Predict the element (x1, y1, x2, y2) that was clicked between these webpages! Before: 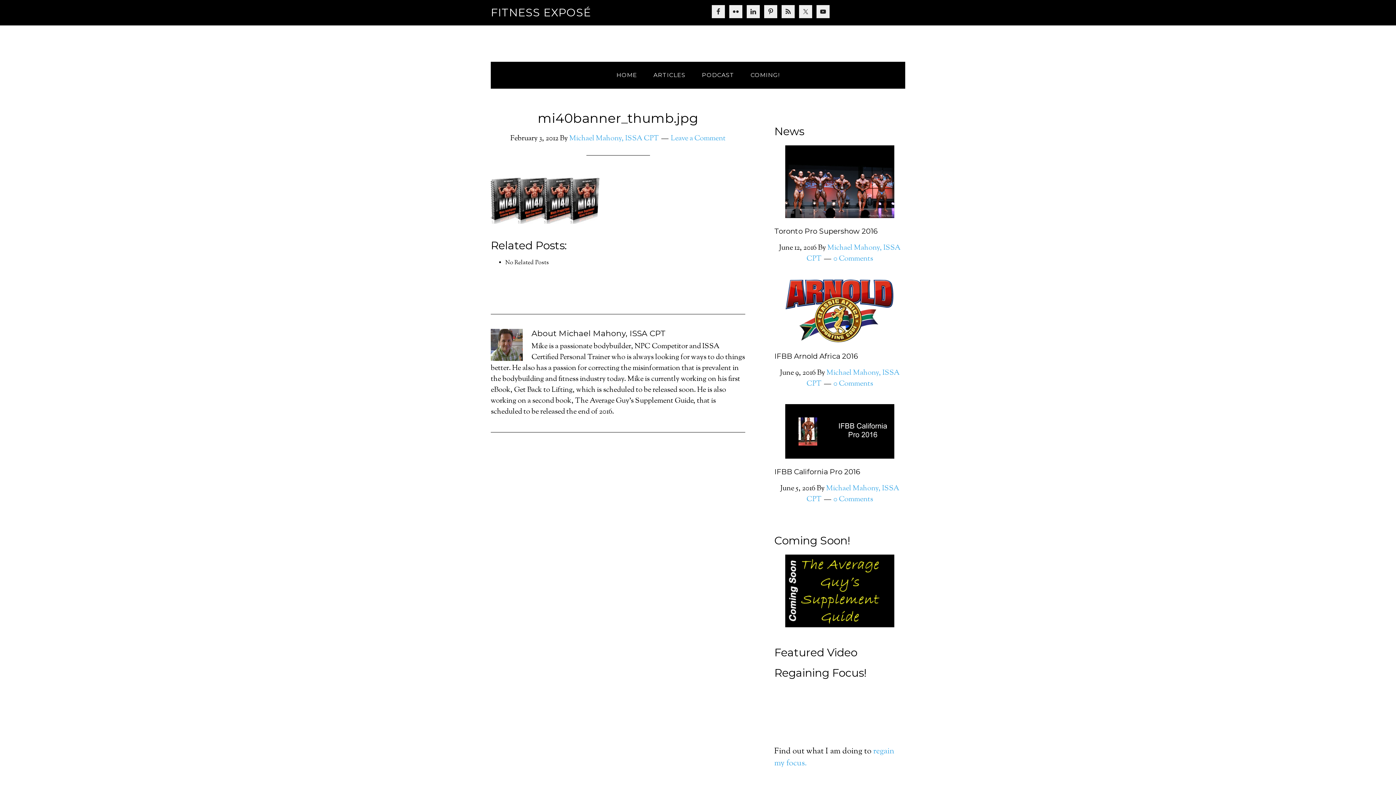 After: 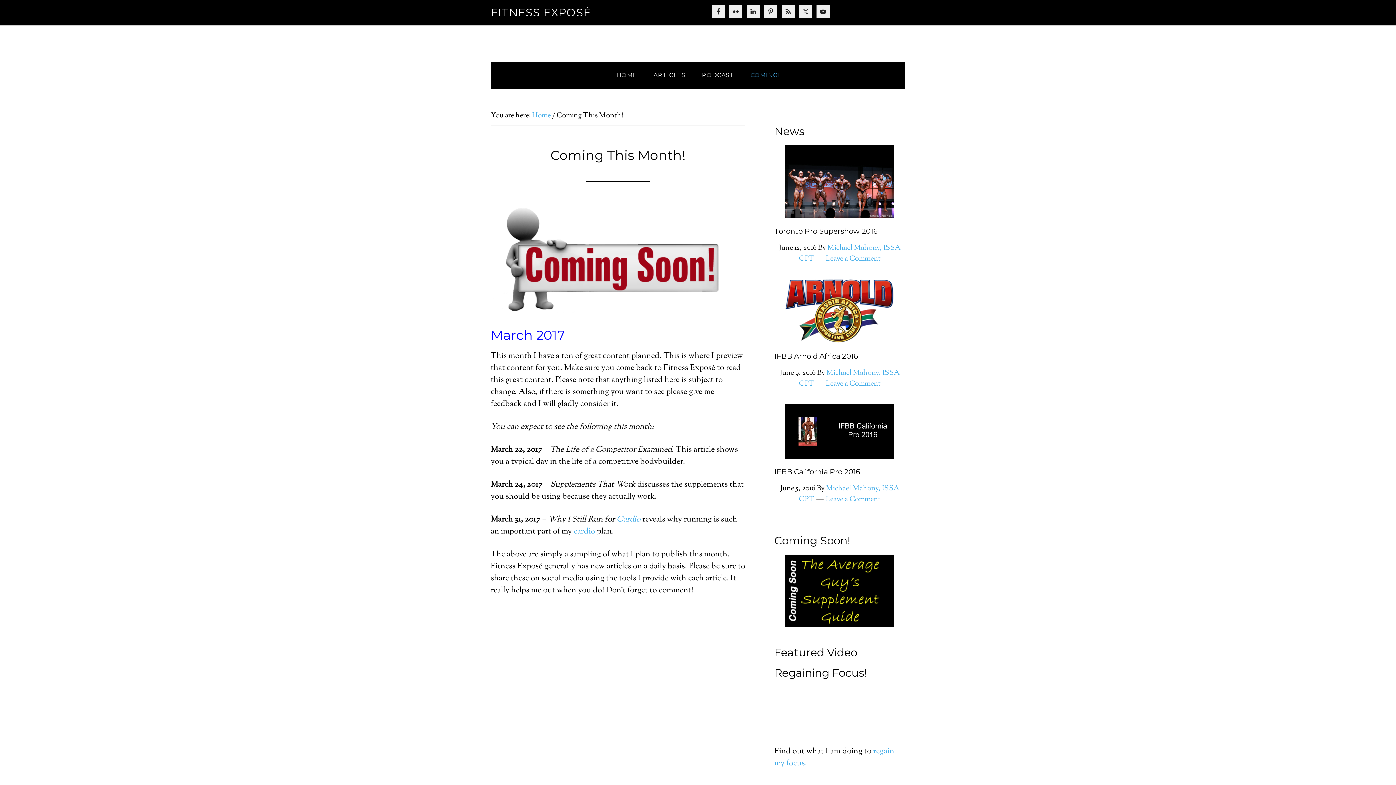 Action: bbox: (743, 61, 787, 88) label: COMING!